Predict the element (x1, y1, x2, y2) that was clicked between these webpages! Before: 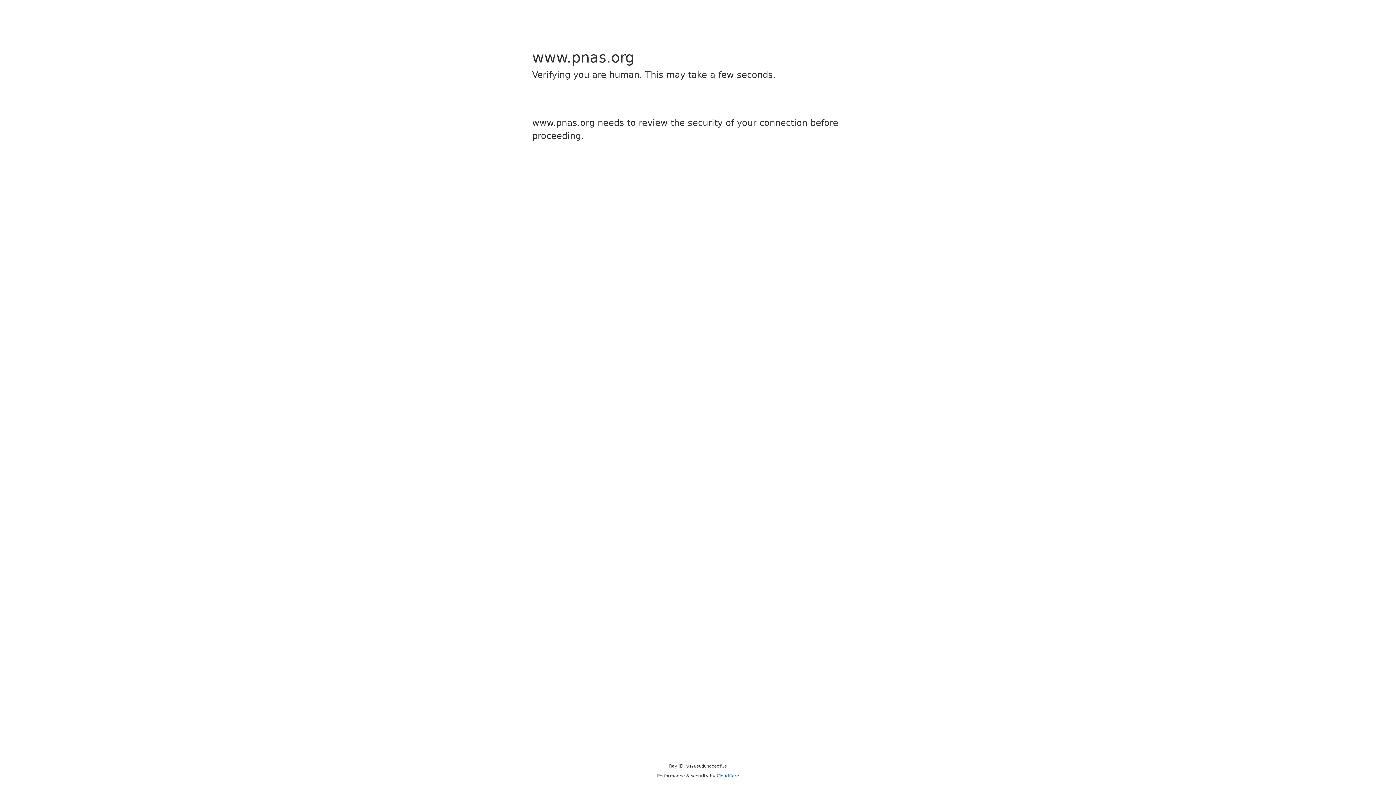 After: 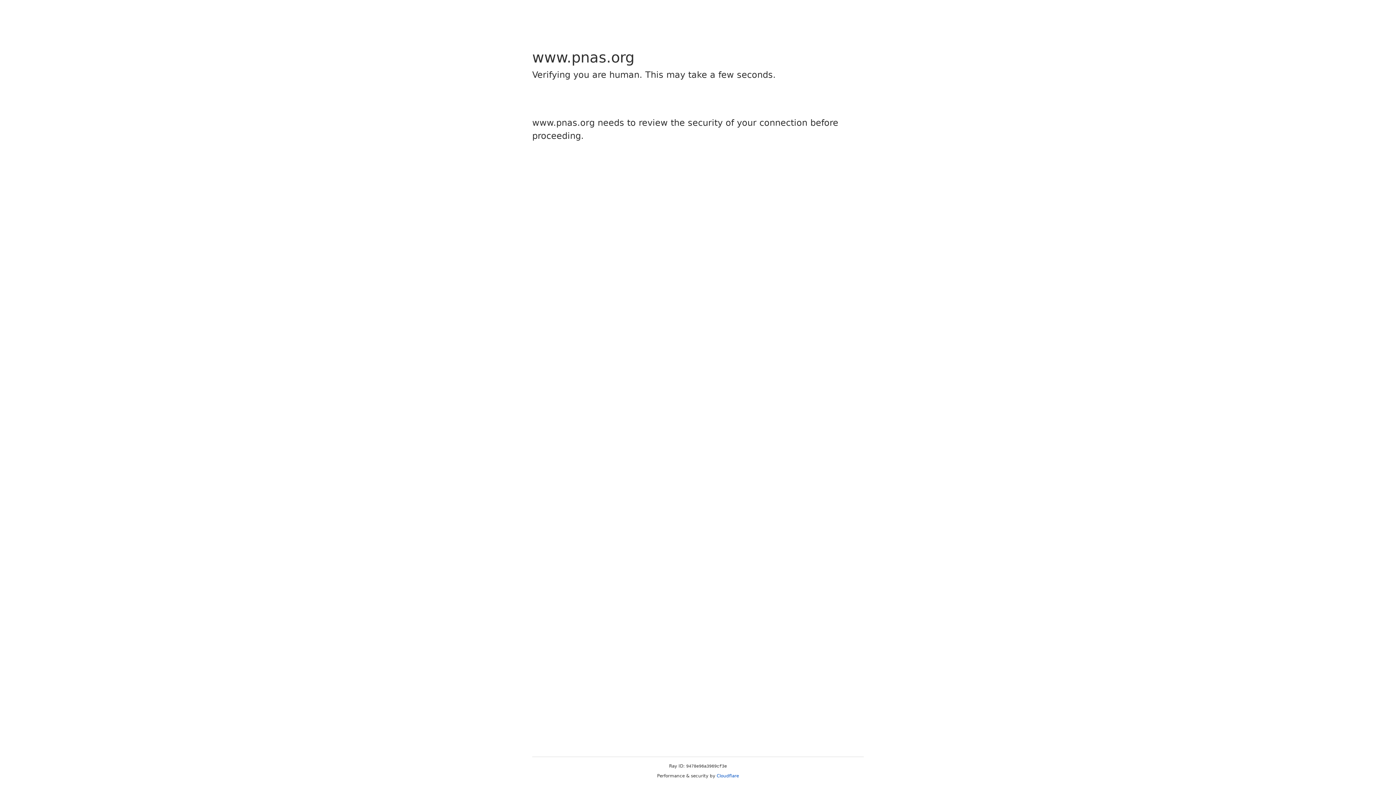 Action: bbox: (716, 773, 739, 778) label: Cloudflare